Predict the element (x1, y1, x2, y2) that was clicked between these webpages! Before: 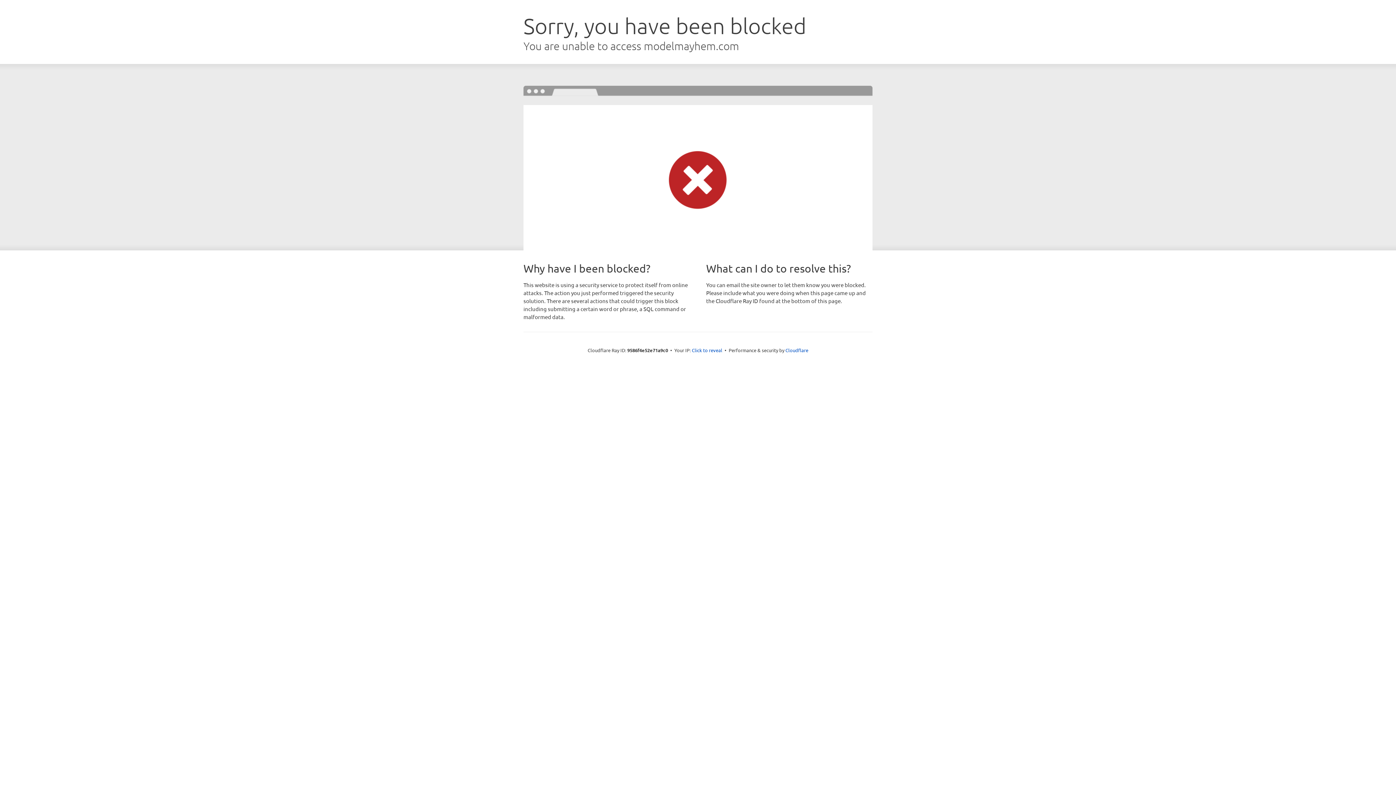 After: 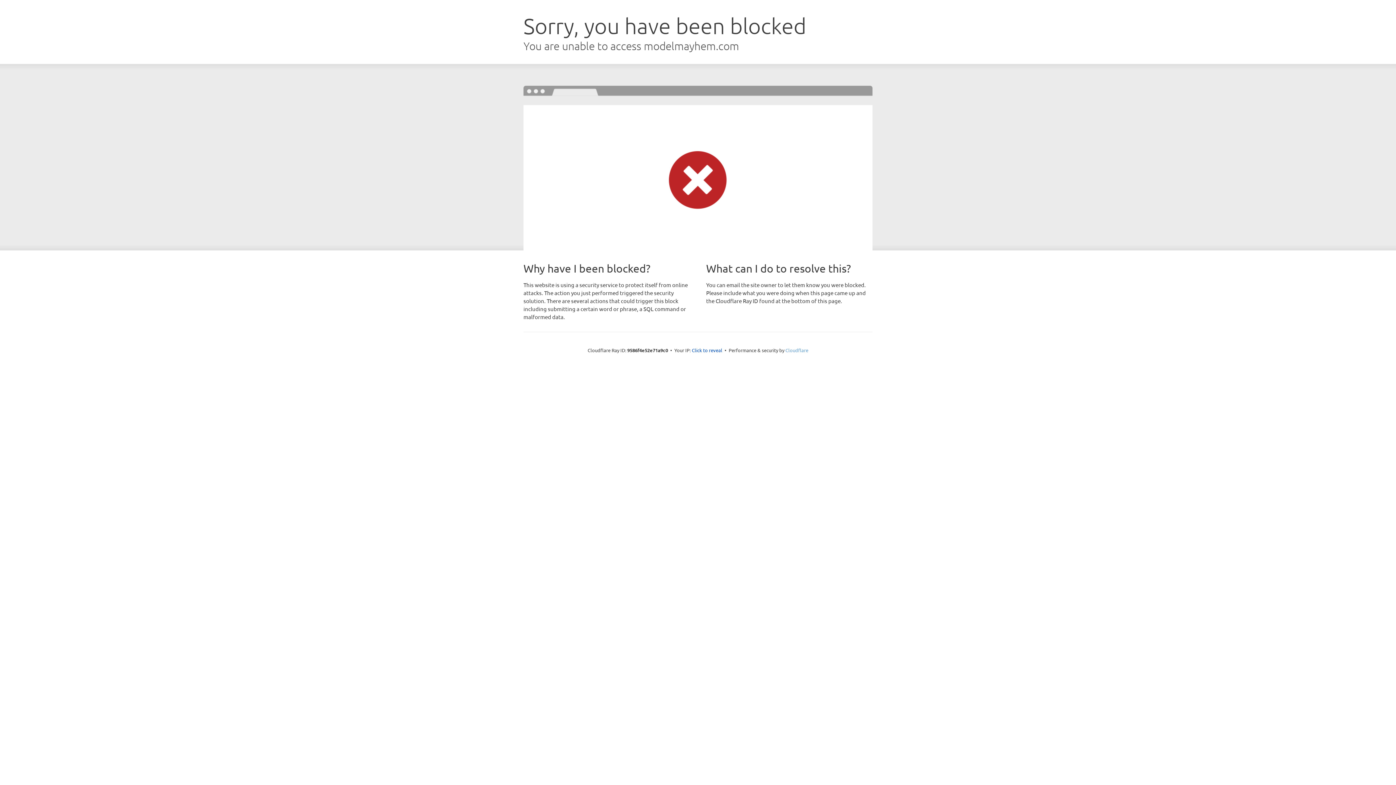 Action: label: Cloudflare bbox: (785, 347, 808, 353)